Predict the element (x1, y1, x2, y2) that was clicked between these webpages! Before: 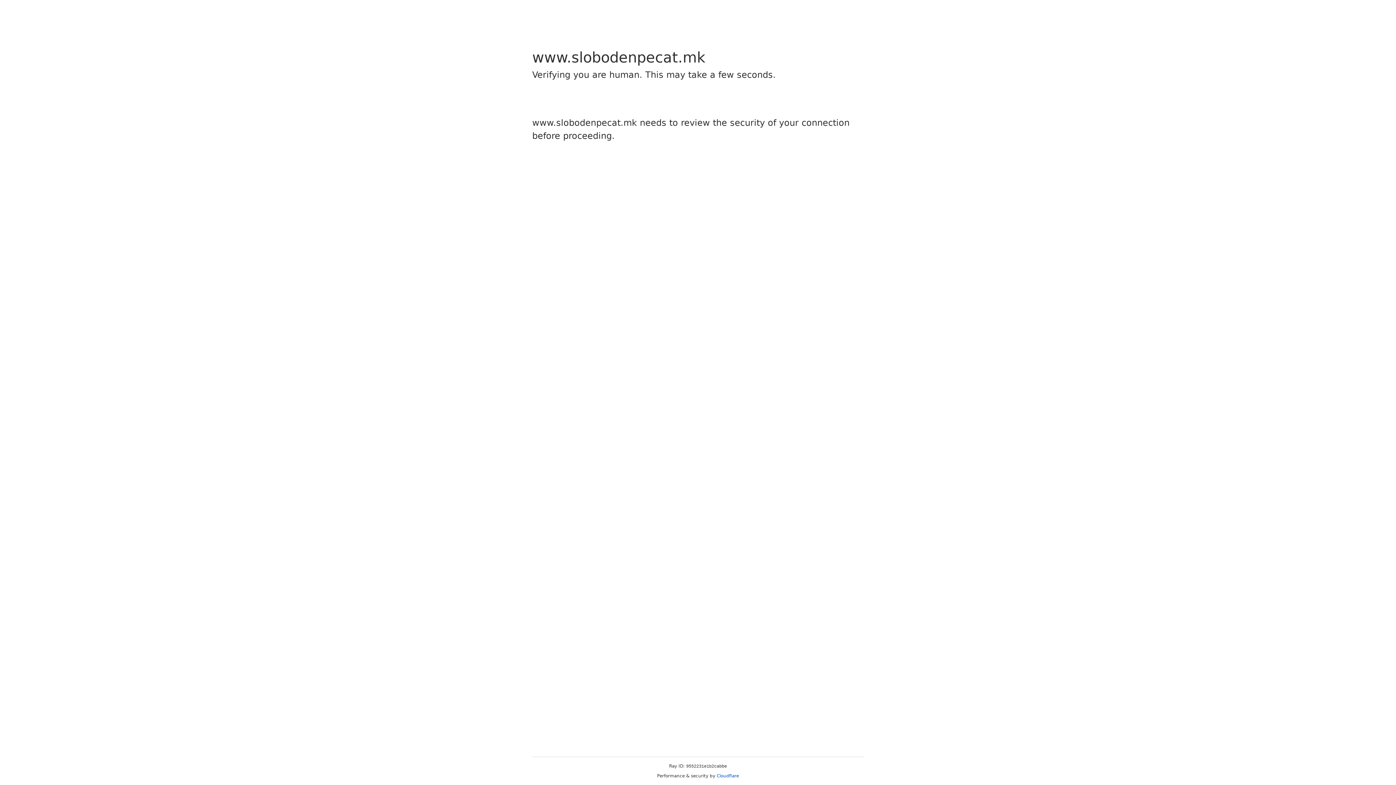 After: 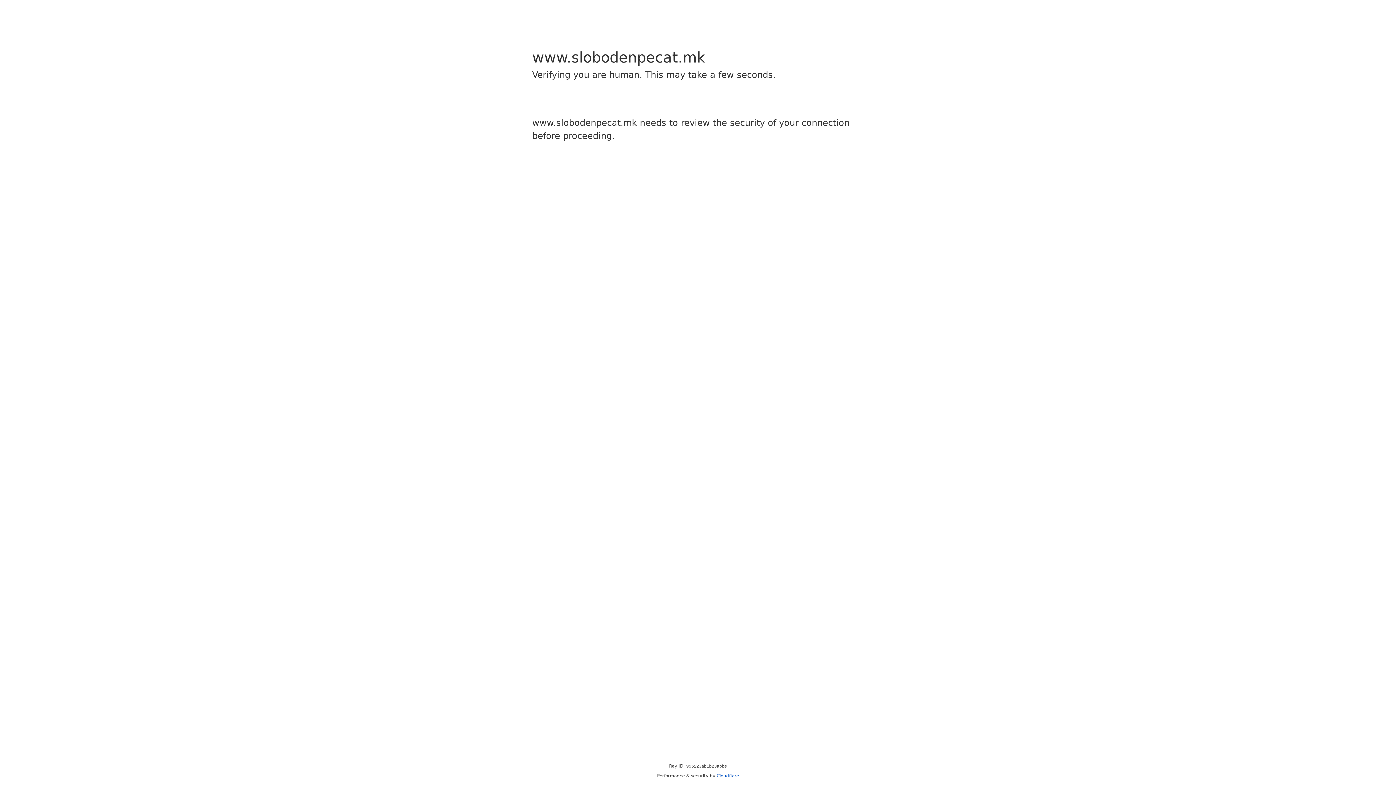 Action: bbox: (716, 773, 739, 778) label: Cloudflare